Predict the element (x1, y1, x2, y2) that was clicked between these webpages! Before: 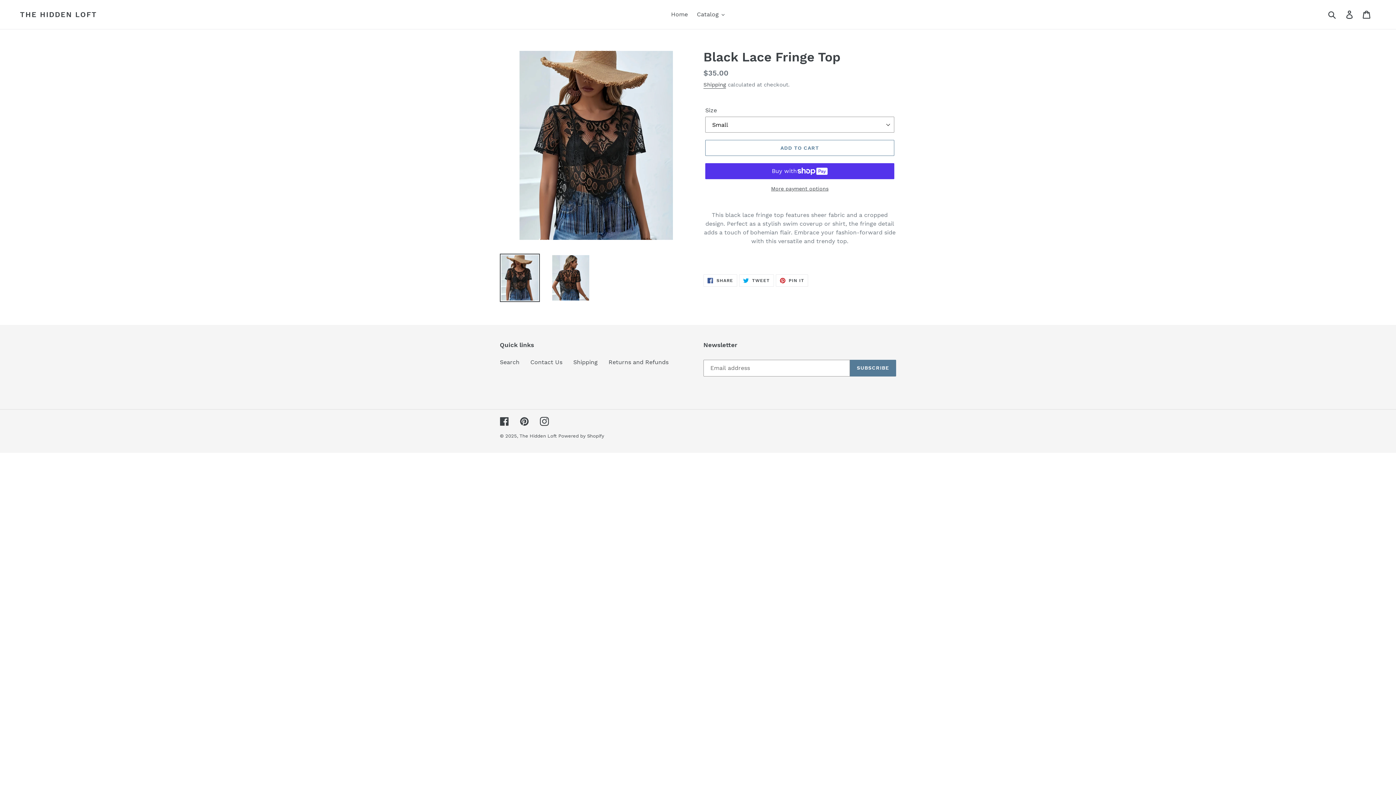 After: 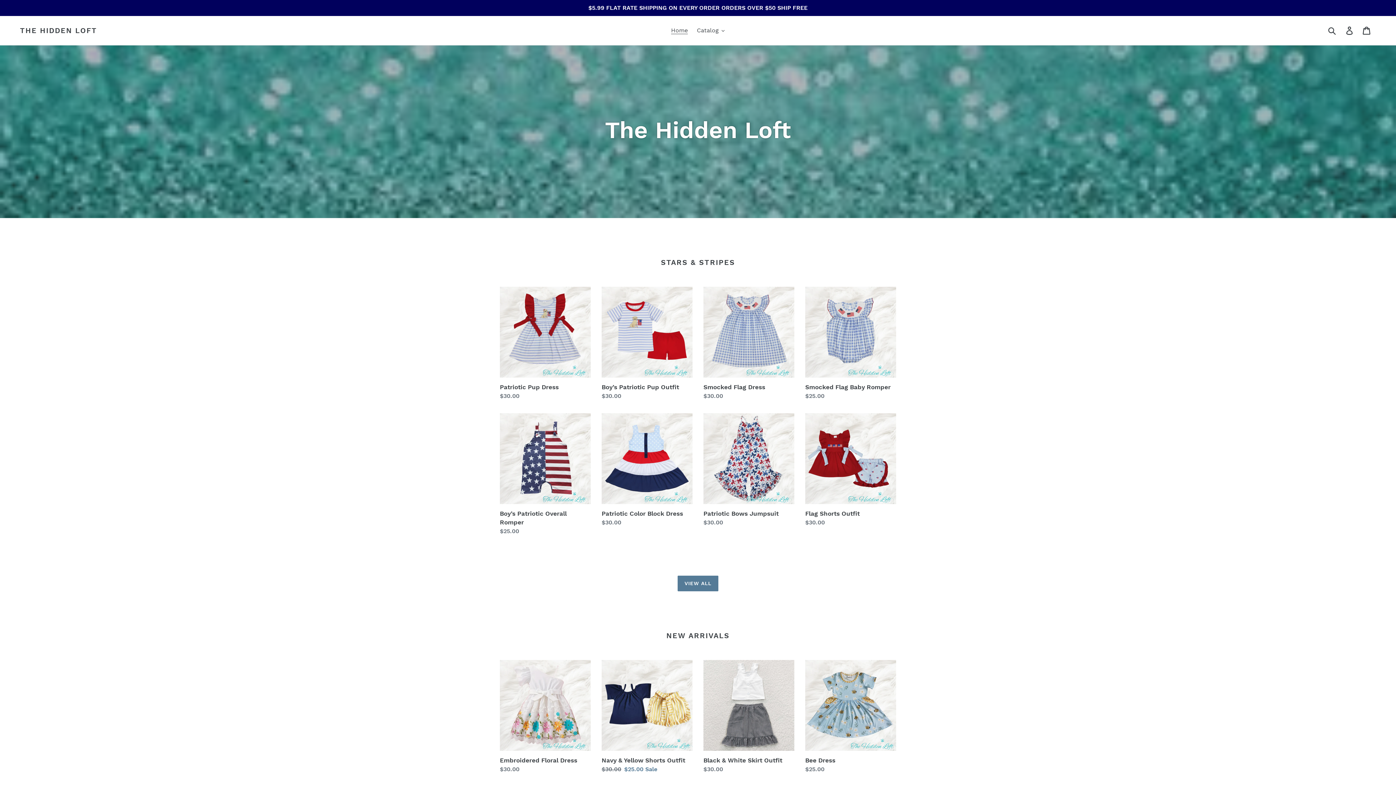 Action: label: Home bbox: (667, 9, 691, 20)